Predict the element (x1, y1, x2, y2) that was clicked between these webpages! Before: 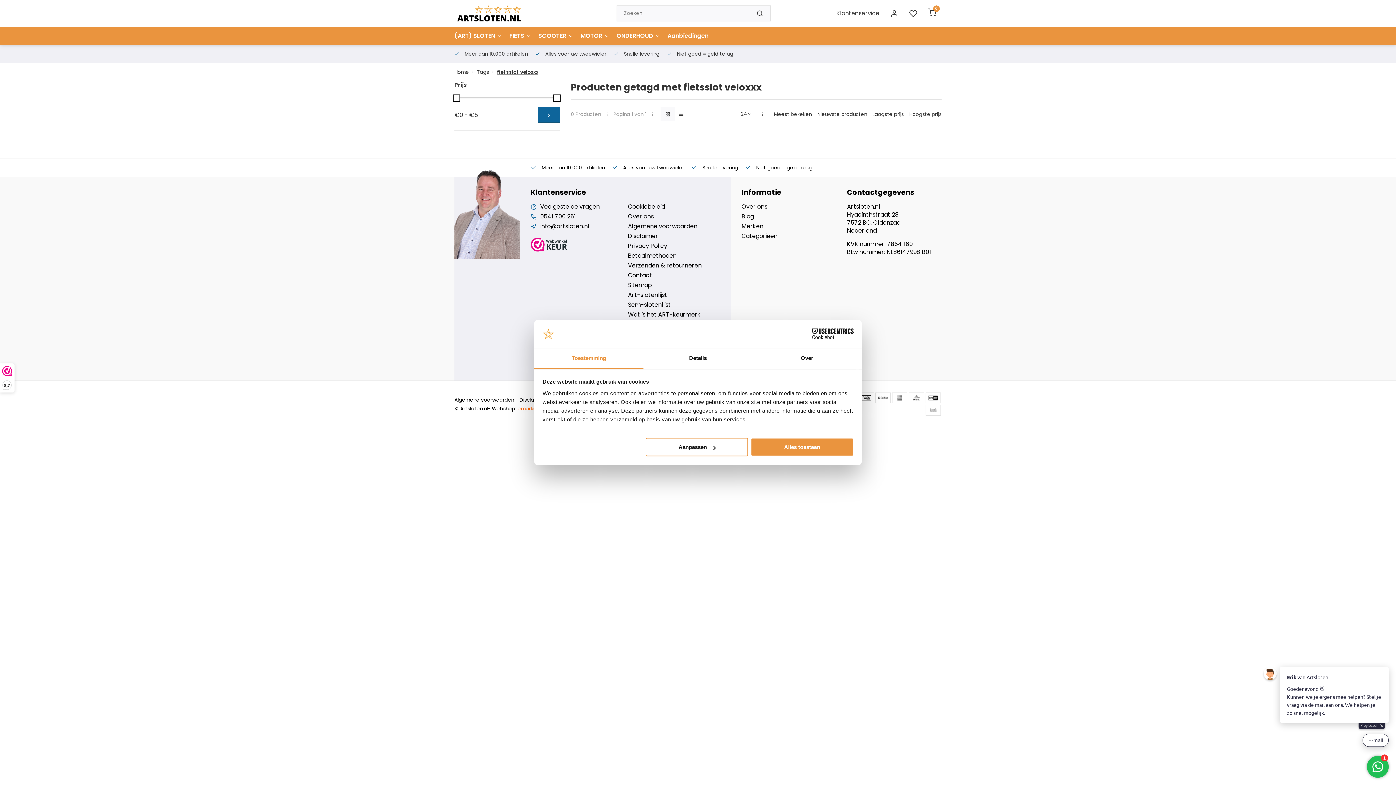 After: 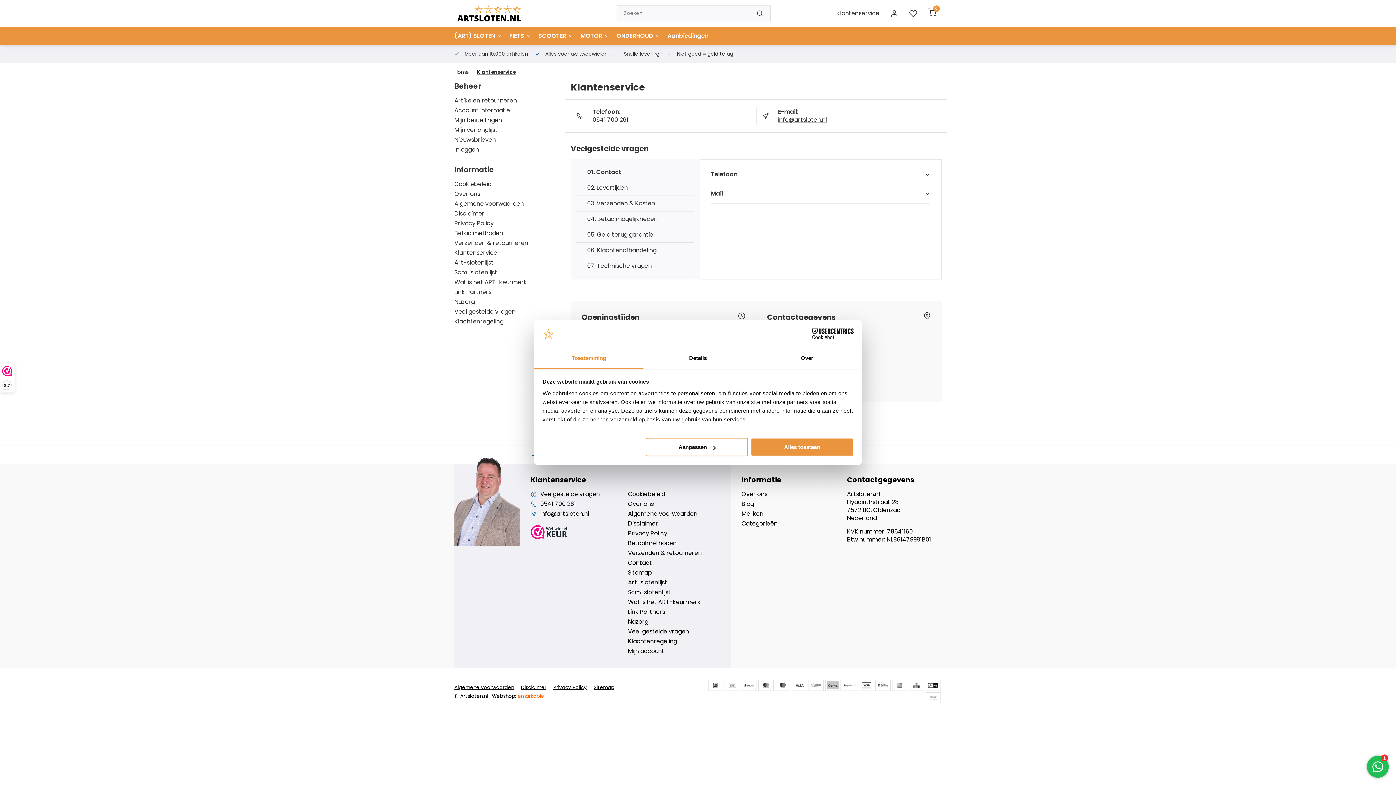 Action: bbox: (628, 271, 720, 279) label: Contact